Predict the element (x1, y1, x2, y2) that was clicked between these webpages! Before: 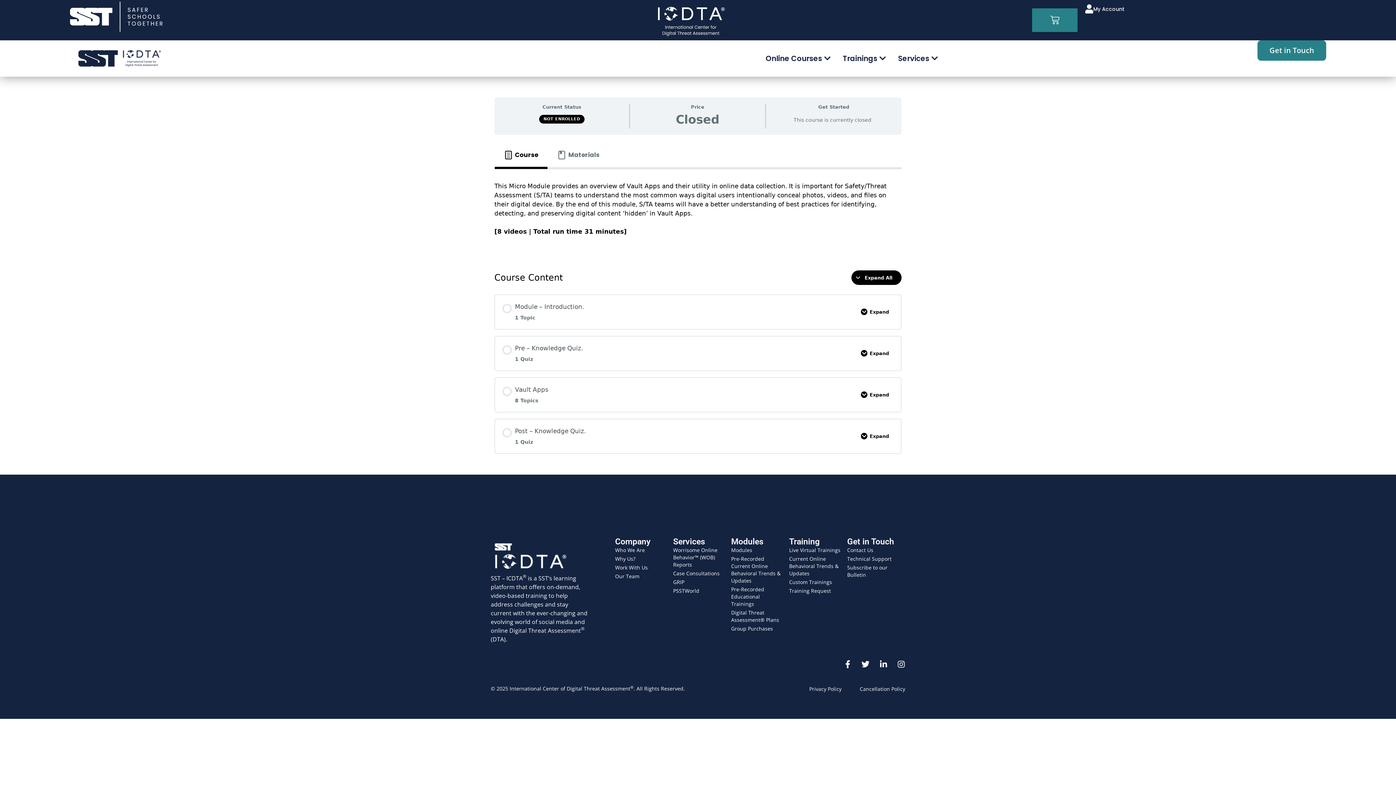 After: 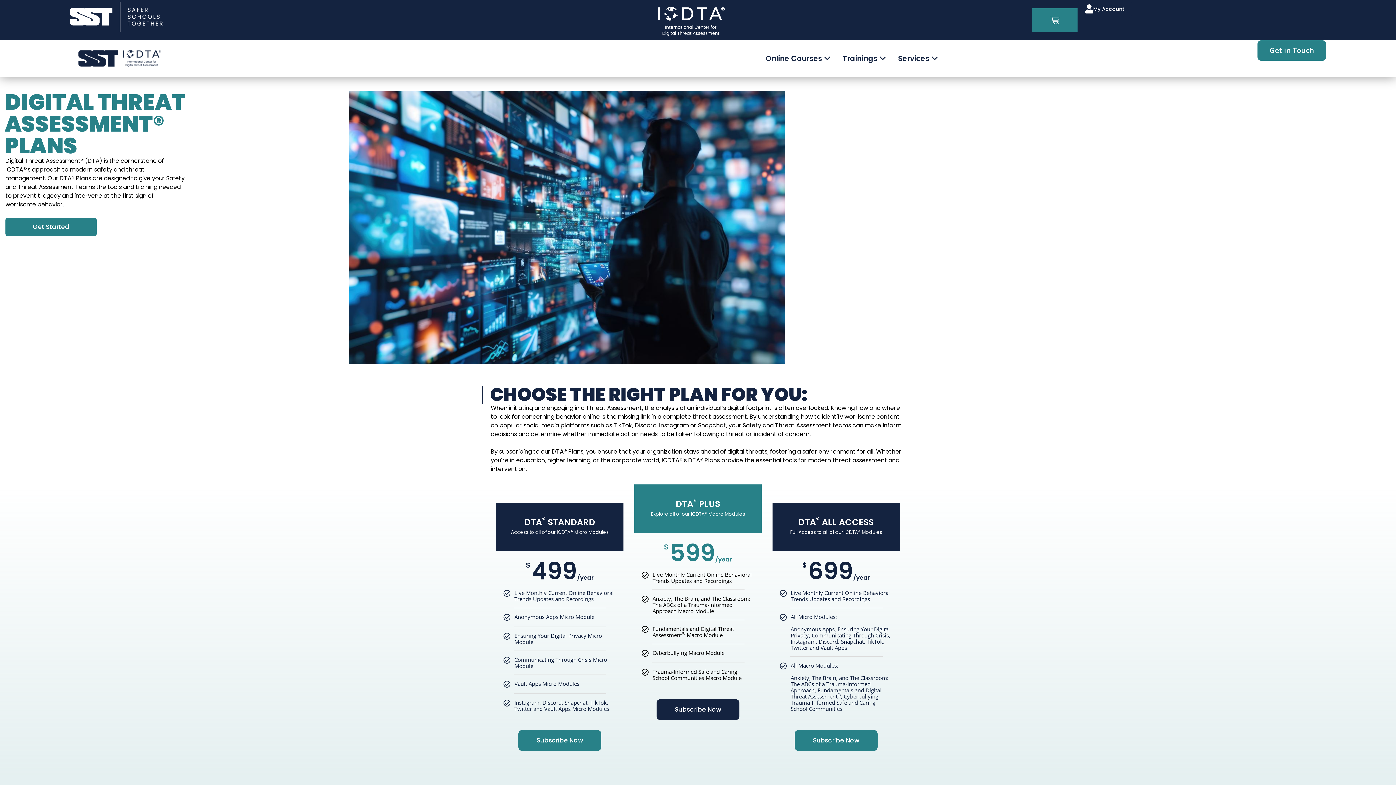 Action: label: Digital Threat Assessment® Plans bbox: (731, 608, 783, 624)